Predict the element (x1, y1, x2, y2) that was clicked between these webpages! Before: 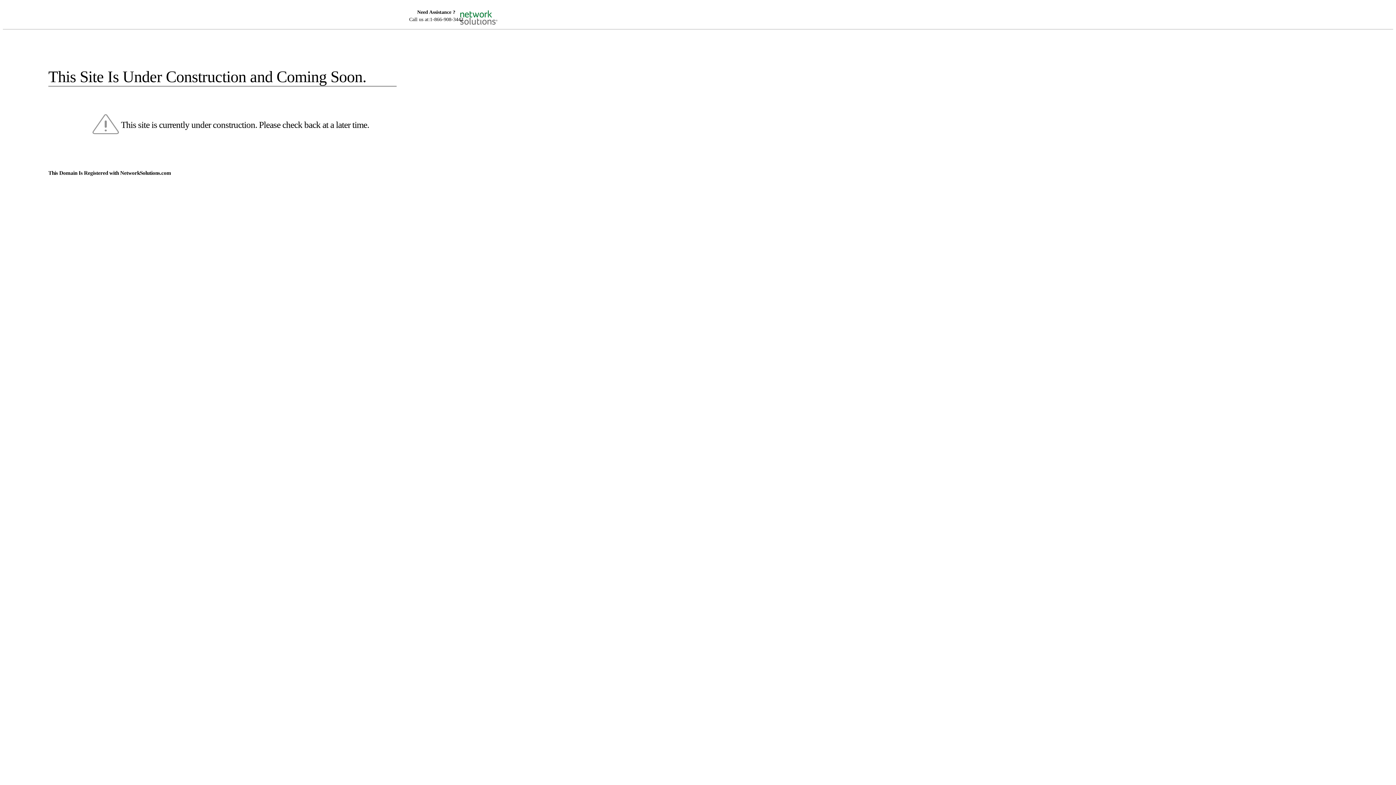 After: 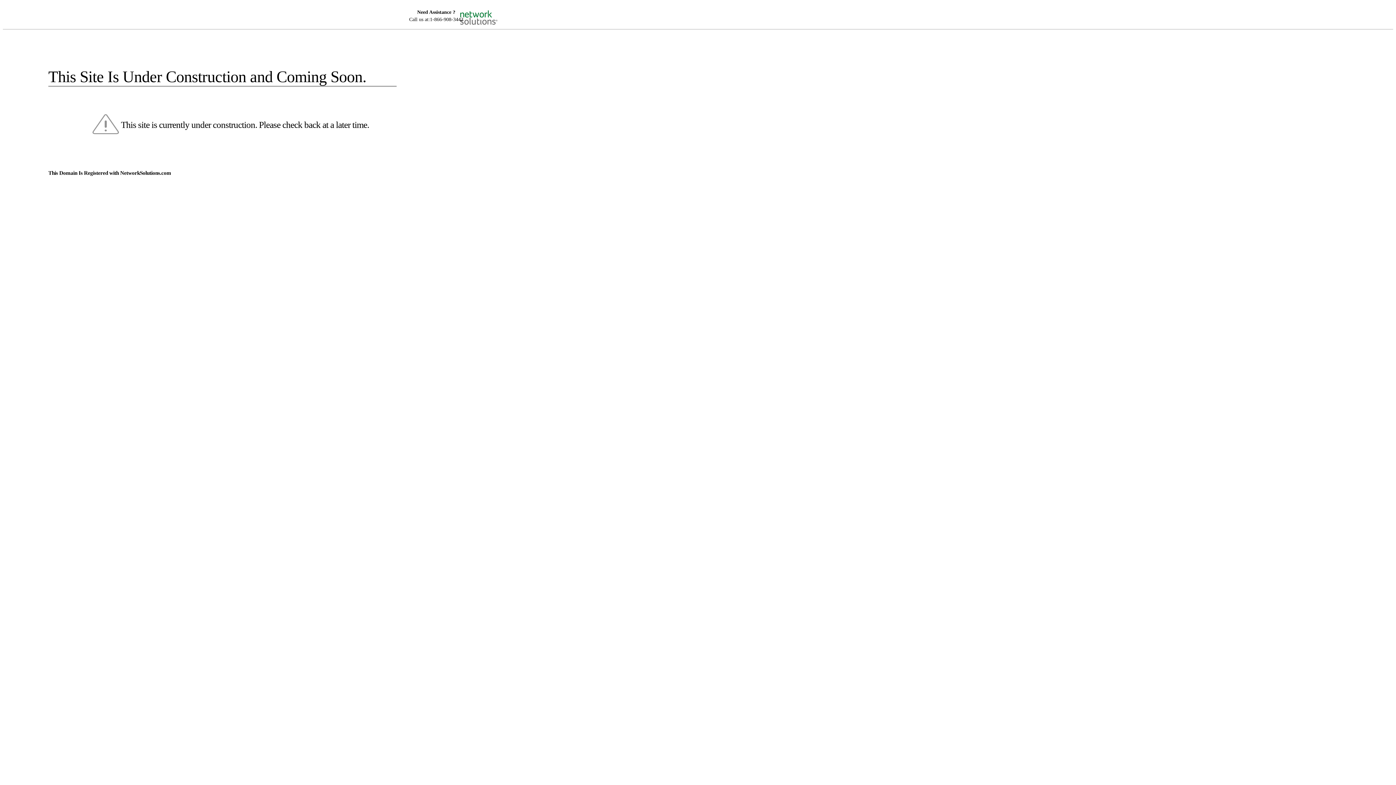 Action: bbox: (455, 5, 520, 16)